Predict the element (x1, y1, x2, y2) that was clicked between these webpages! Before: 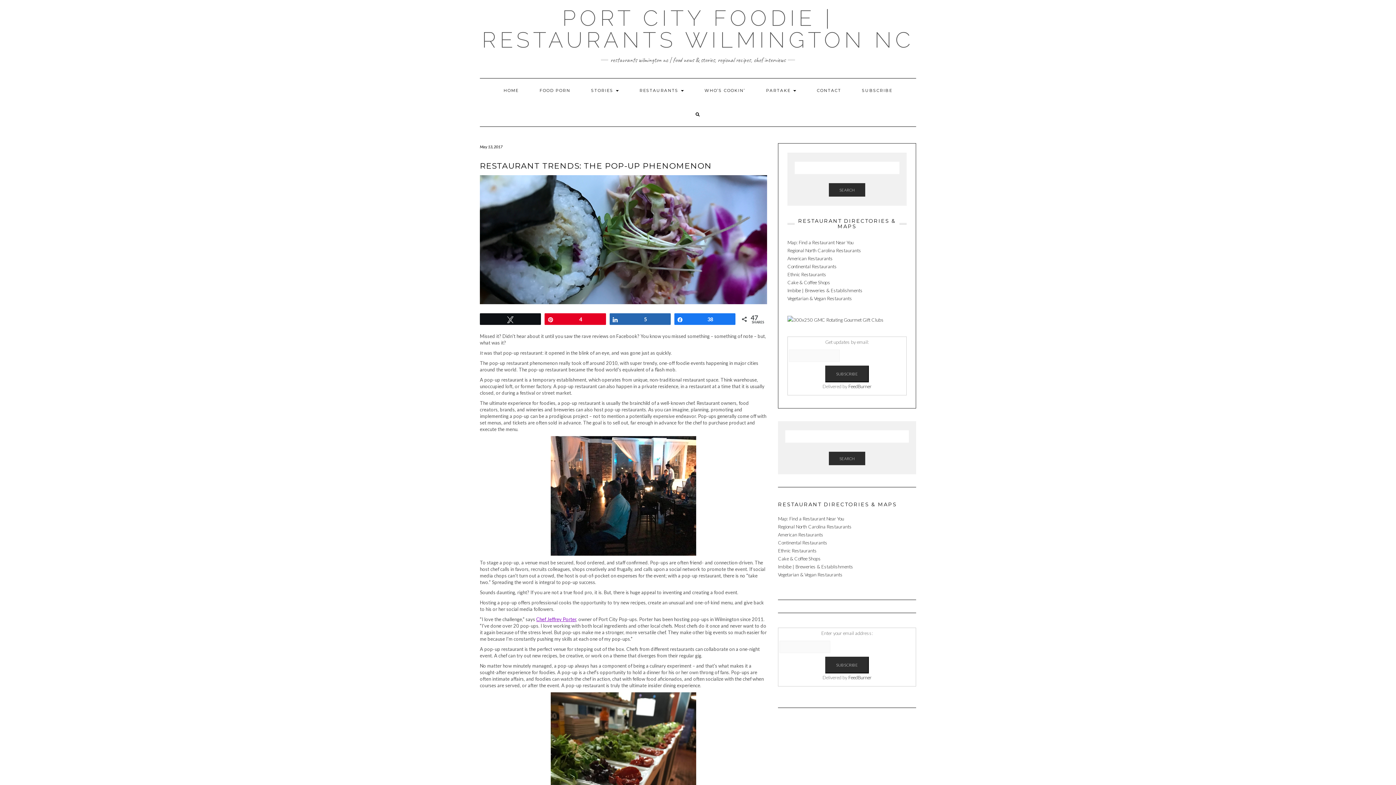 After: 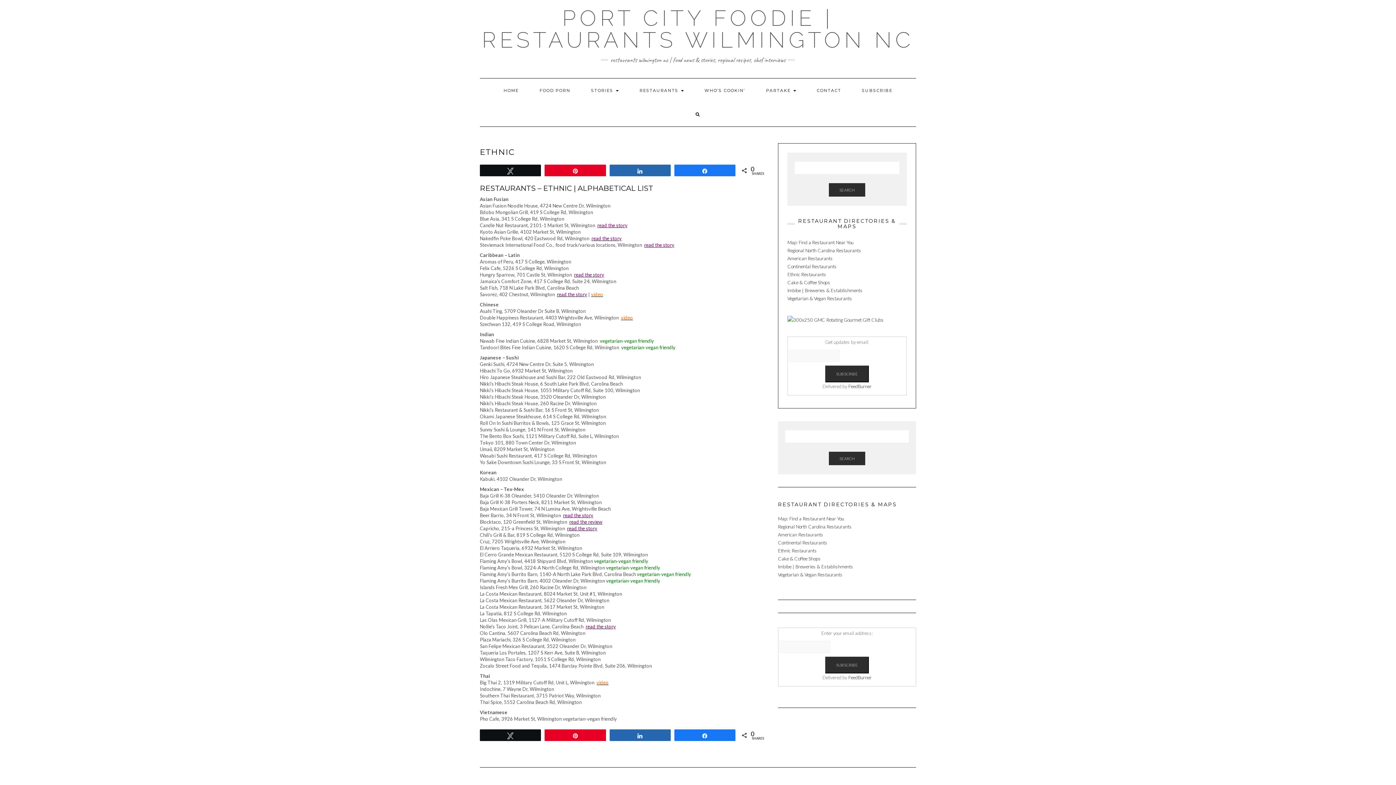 Action: bbox: (778, 547, 817, 553) label: Ethnic Restaurants